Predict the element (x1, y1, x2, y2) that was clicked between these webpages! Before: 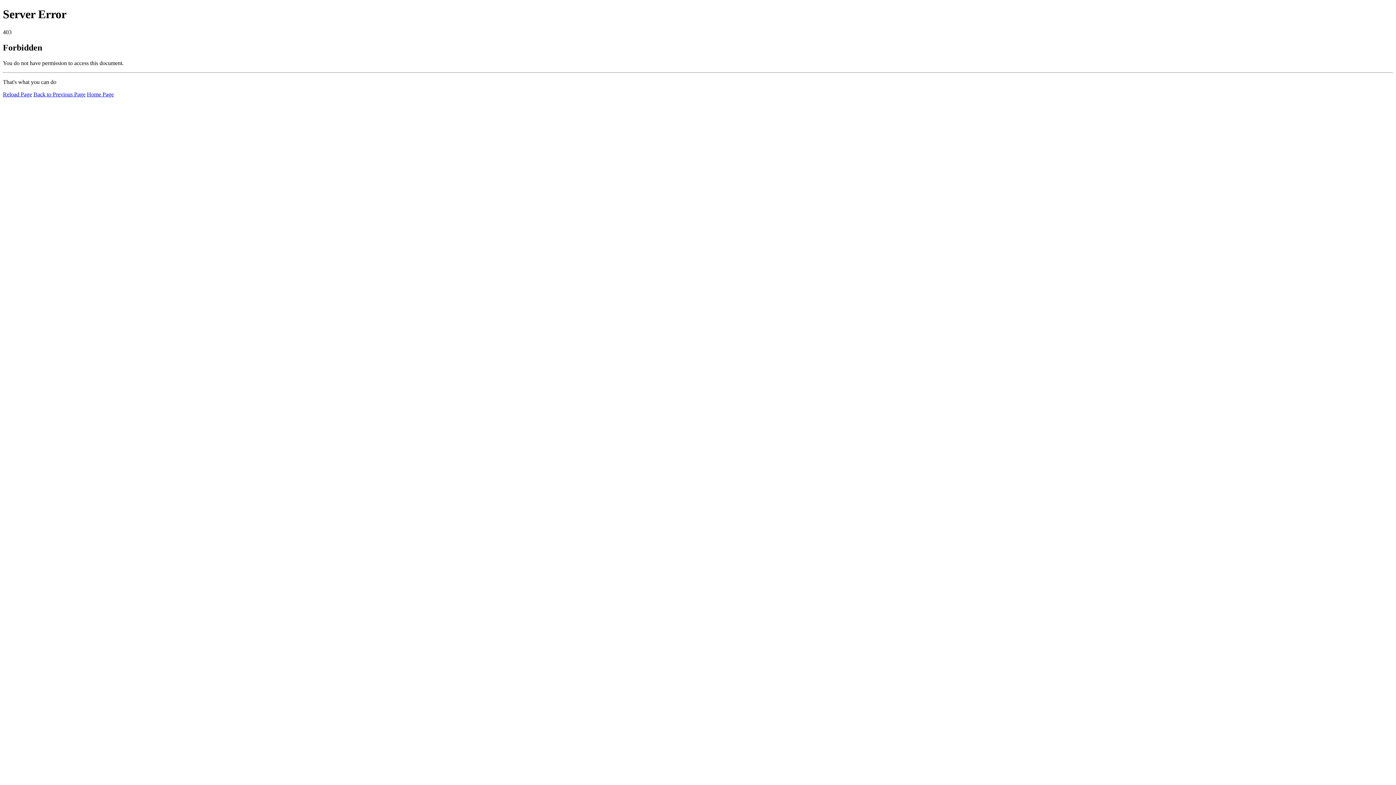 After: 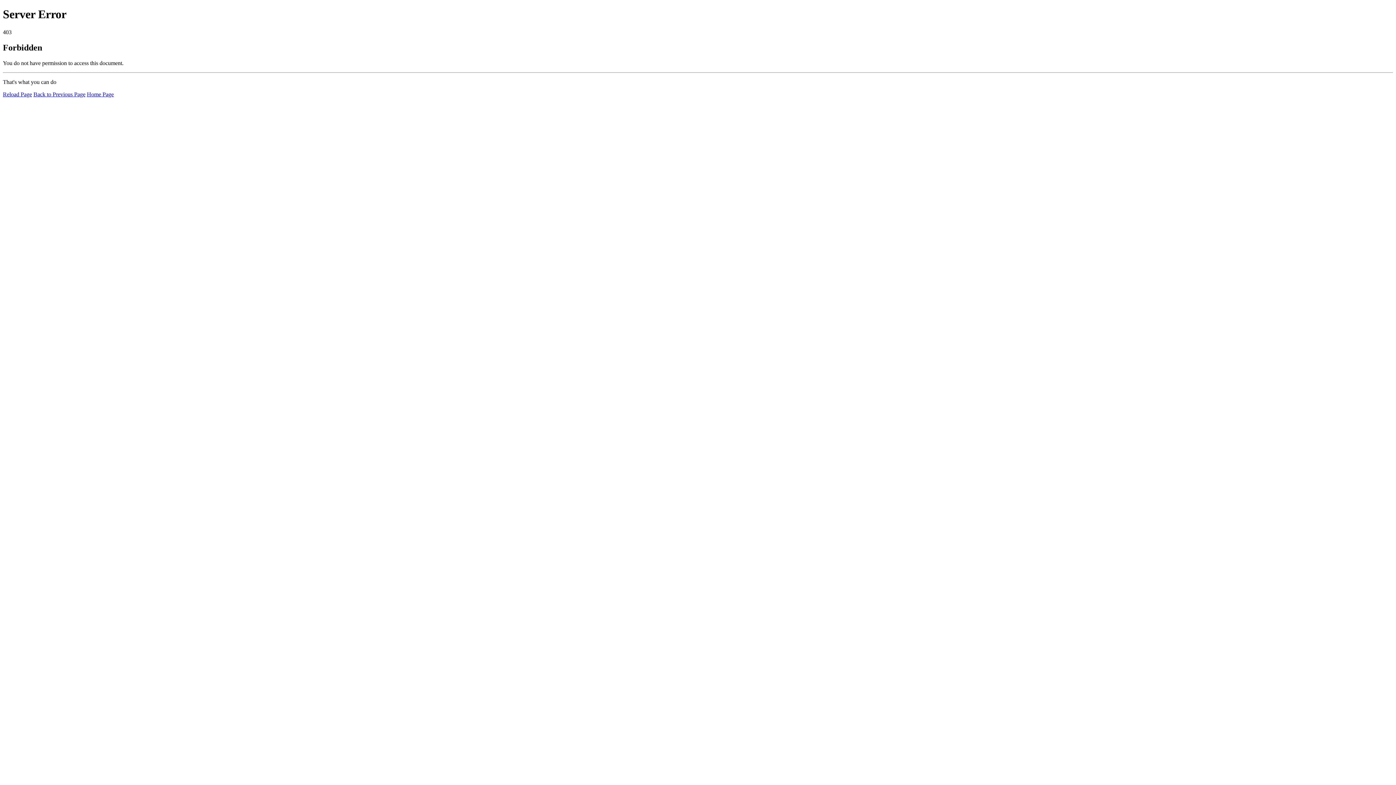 Action: bbox: (86, 91, 113, 97) label: Home Page